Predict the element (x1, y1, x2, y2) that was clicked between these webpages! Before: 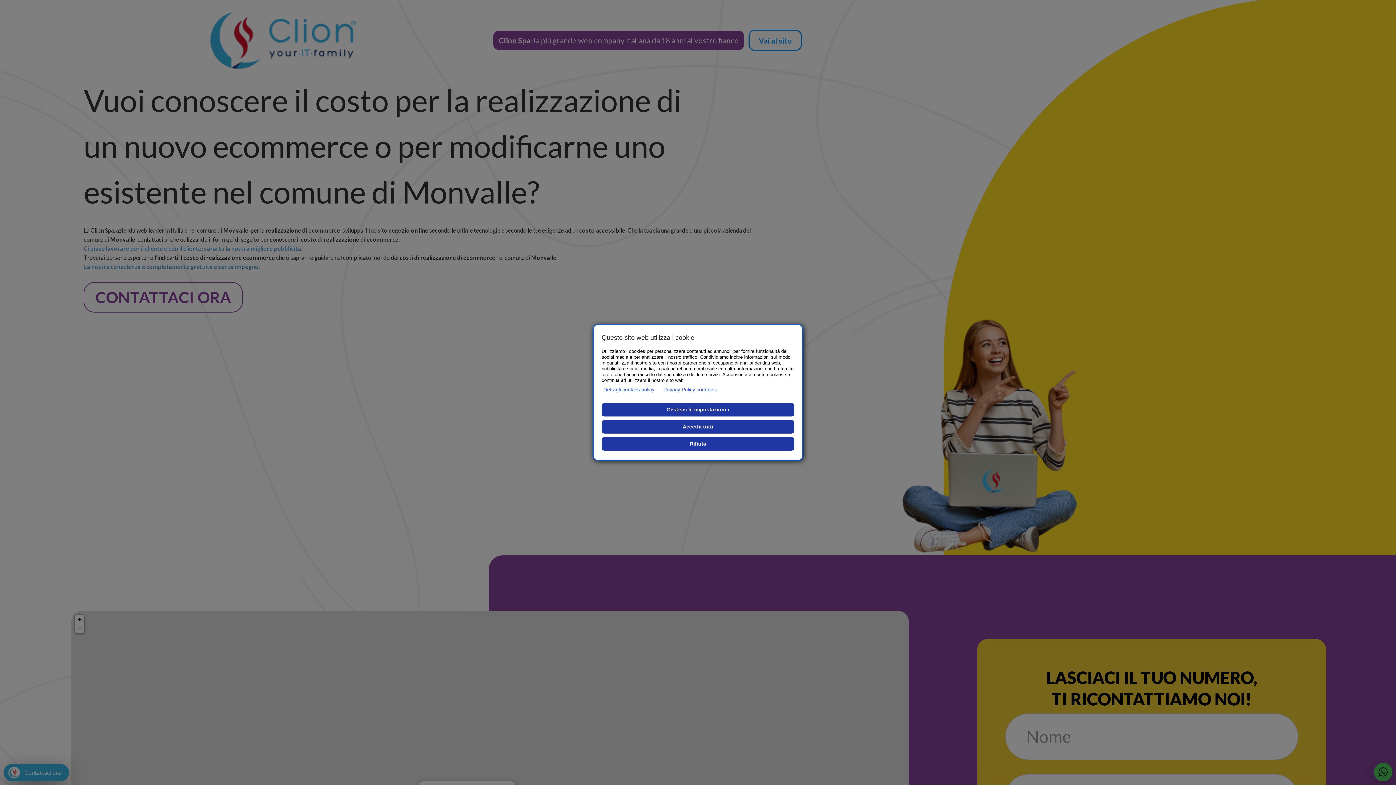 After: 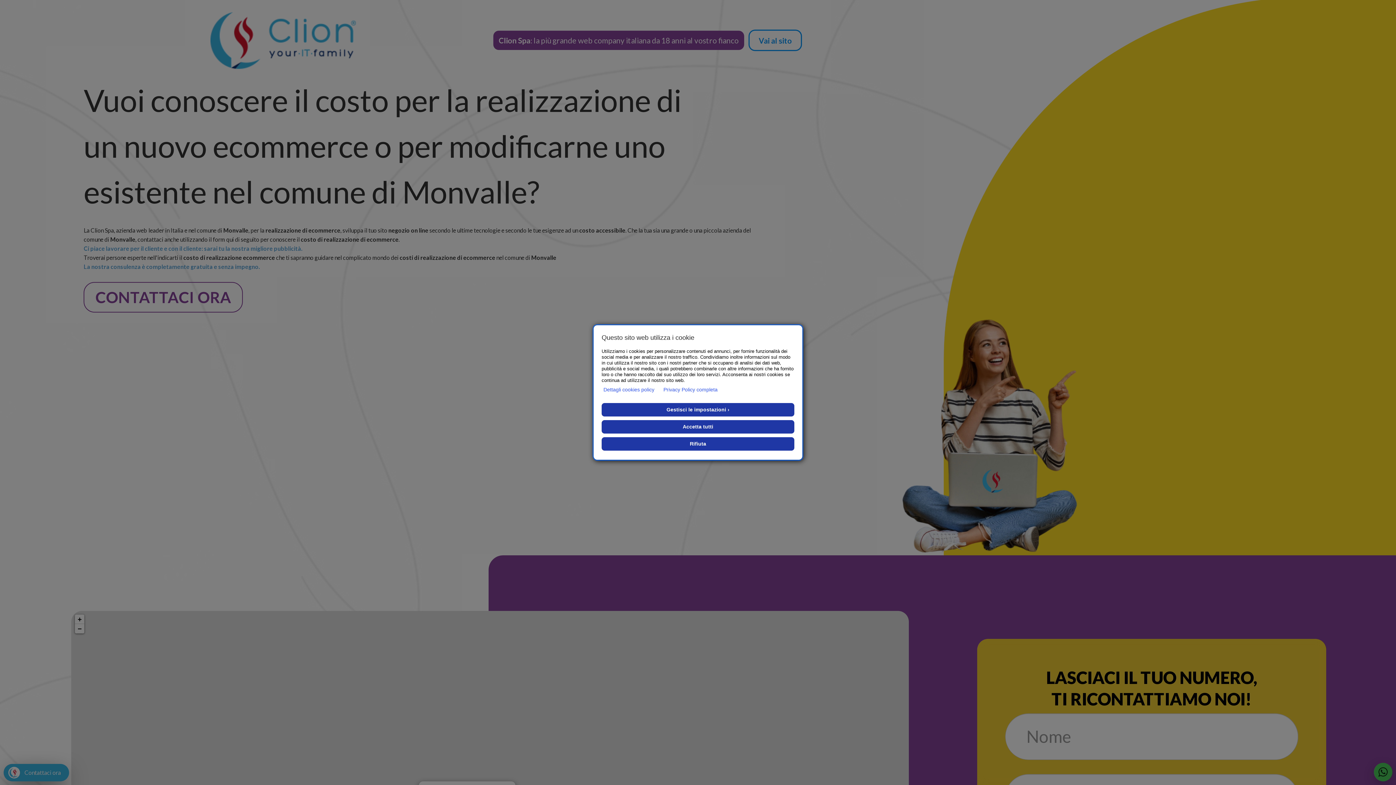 Action: bbox: (663, 385, 717, 394) label: Privacy Policy completa